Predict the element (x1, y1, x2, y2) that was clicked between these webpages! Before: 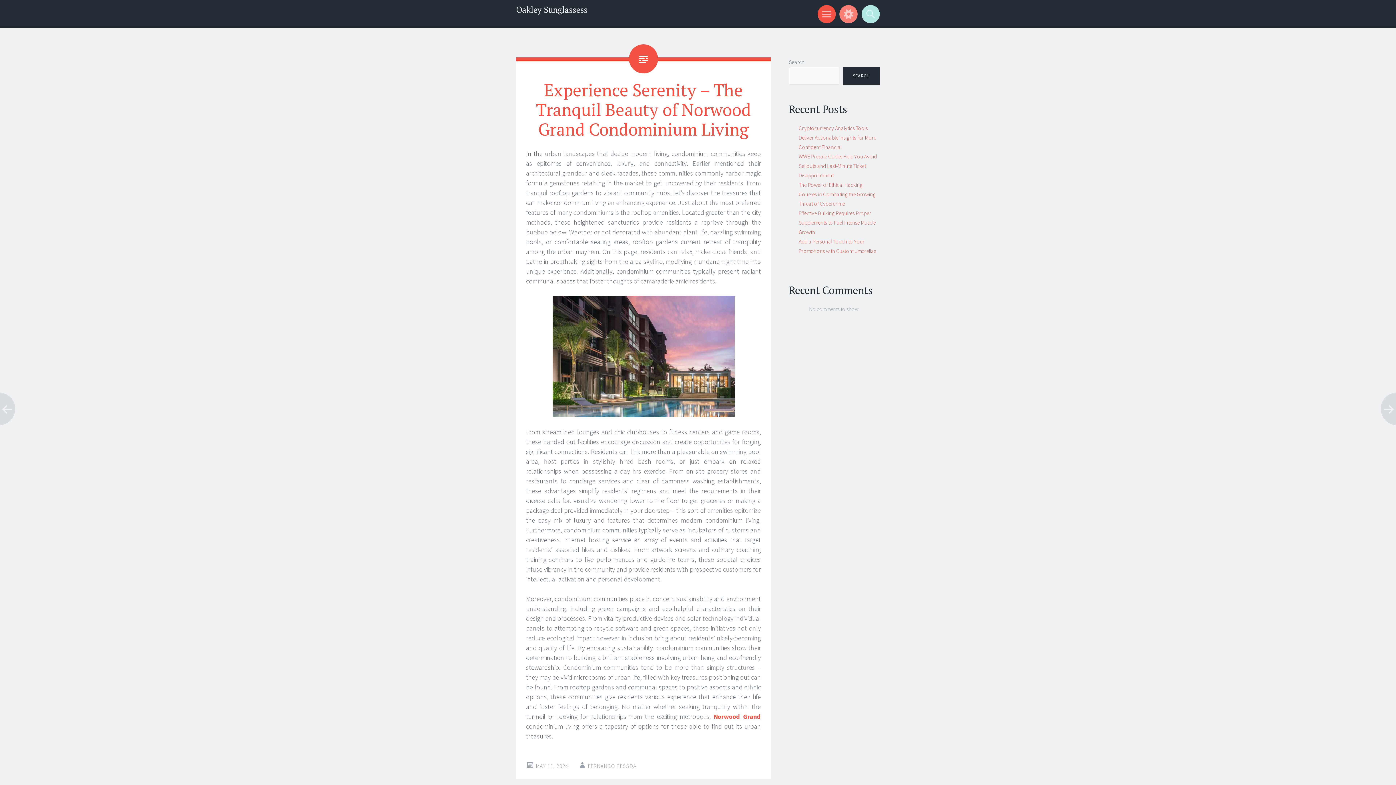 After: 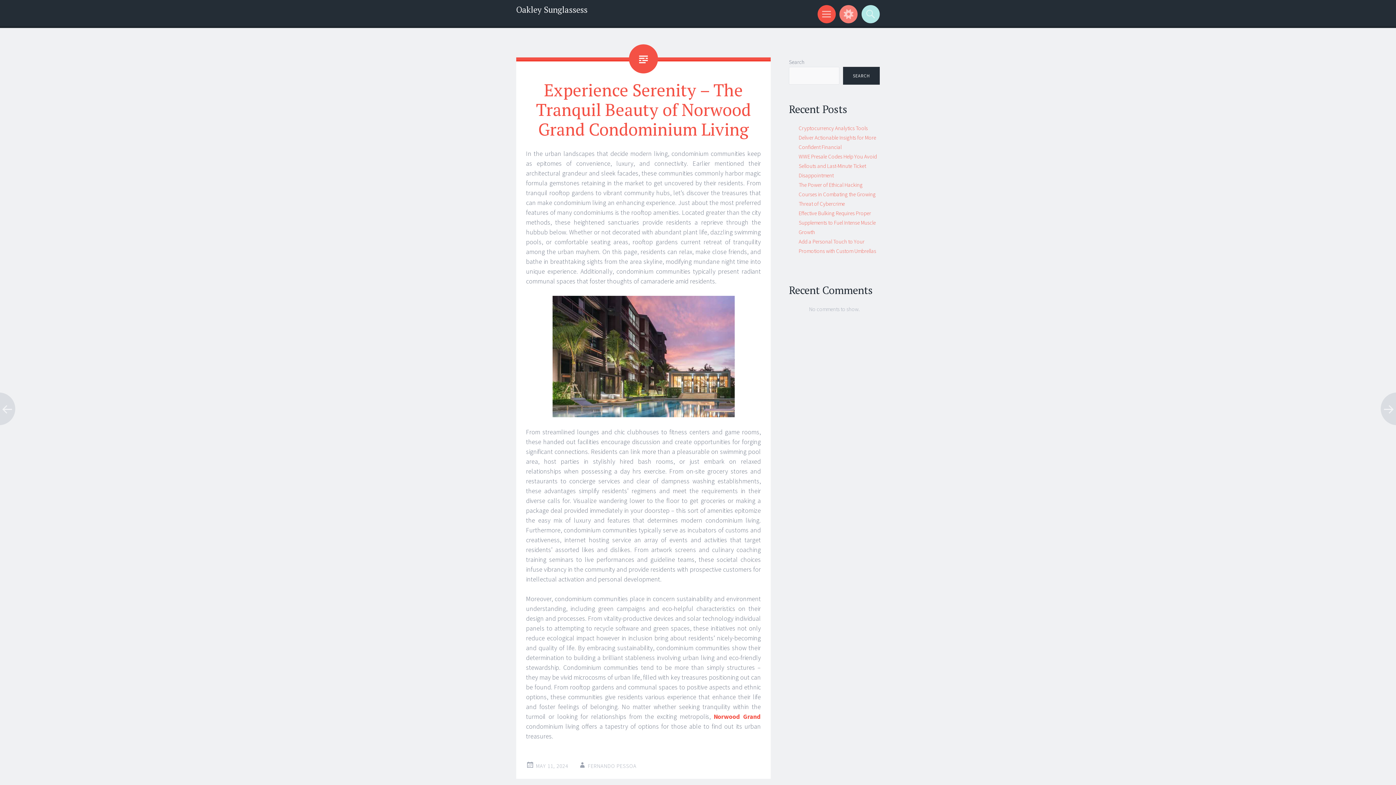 Action: bbox: (536, 762, 568, 769) label: MAY 11, 2024